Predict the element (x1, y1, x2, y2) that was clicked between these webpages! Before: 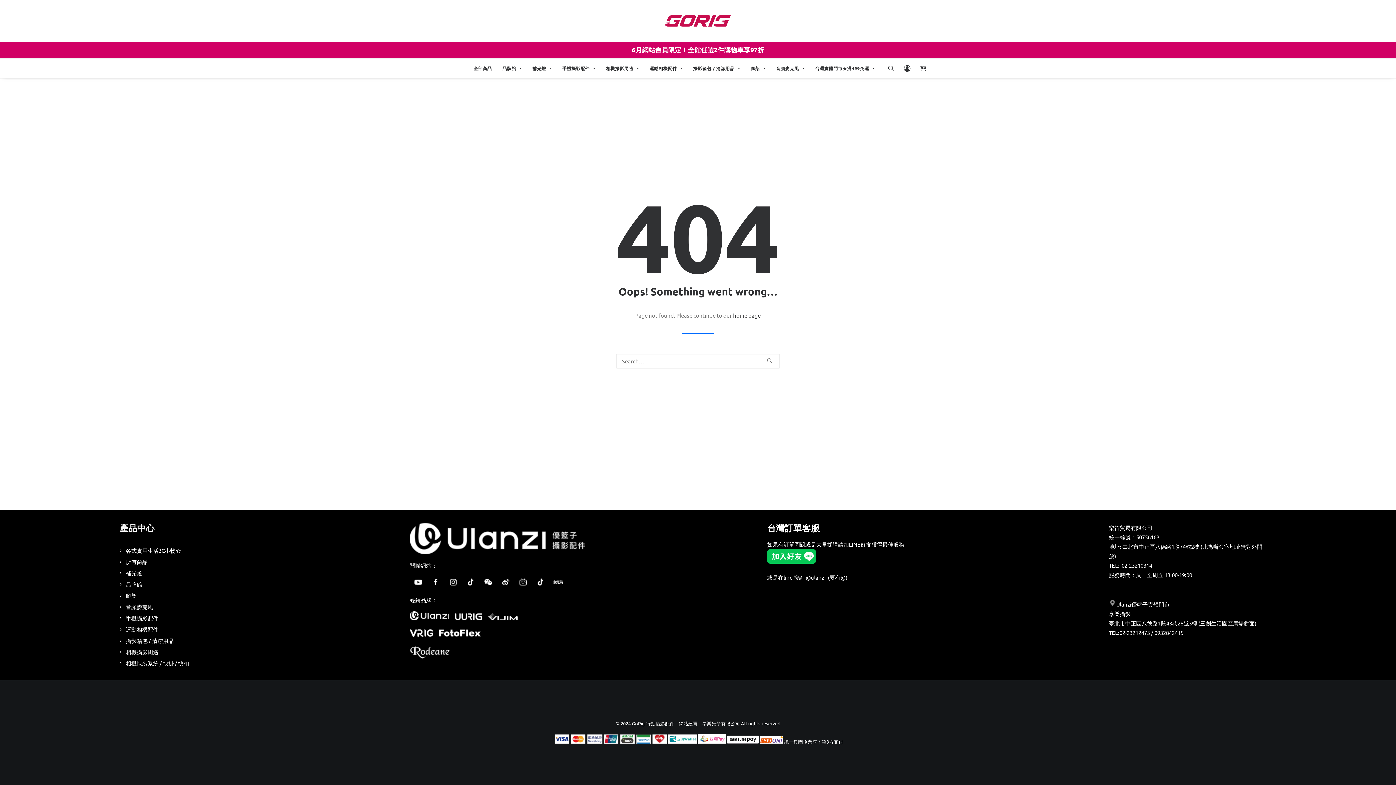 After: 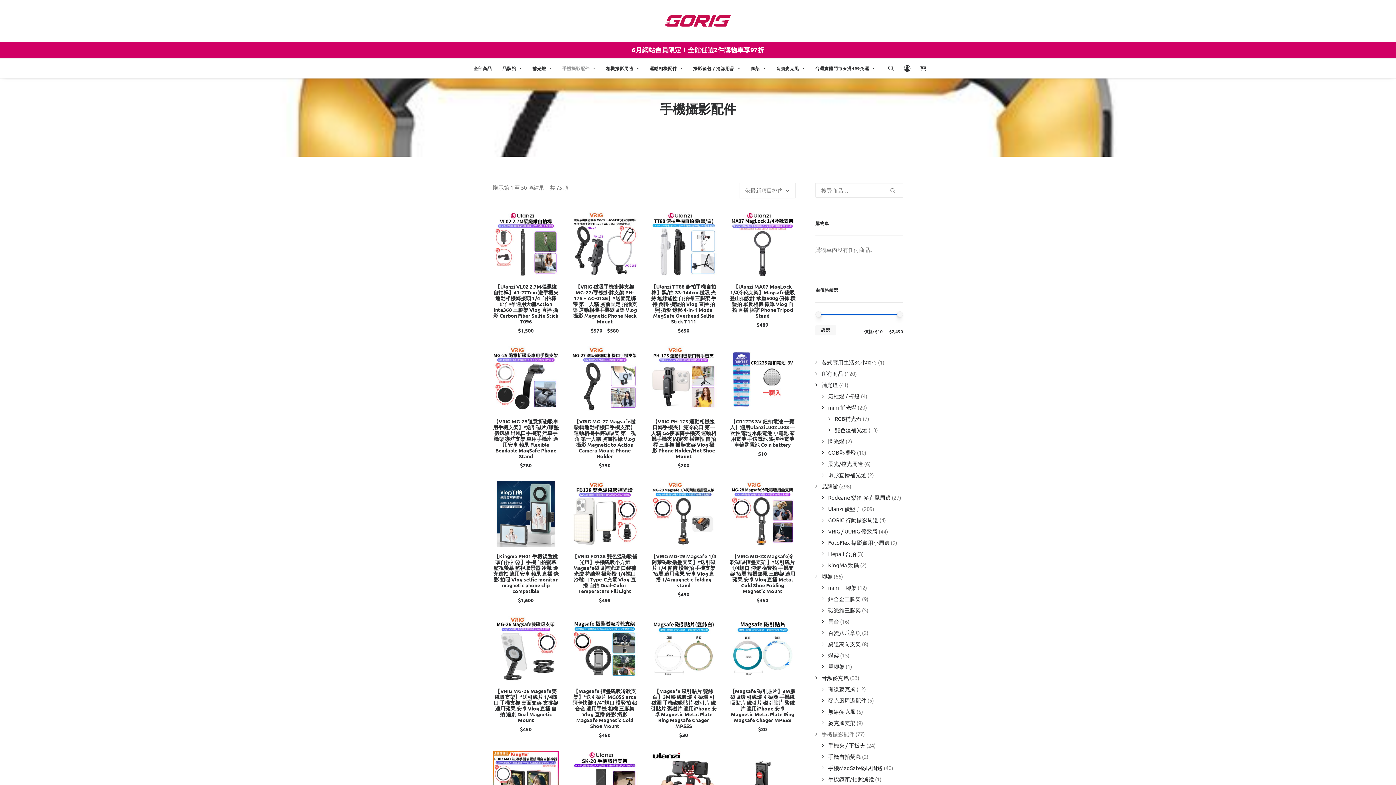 Action: bbox: (119, 614, 158, 621) label: 手機攝影配件